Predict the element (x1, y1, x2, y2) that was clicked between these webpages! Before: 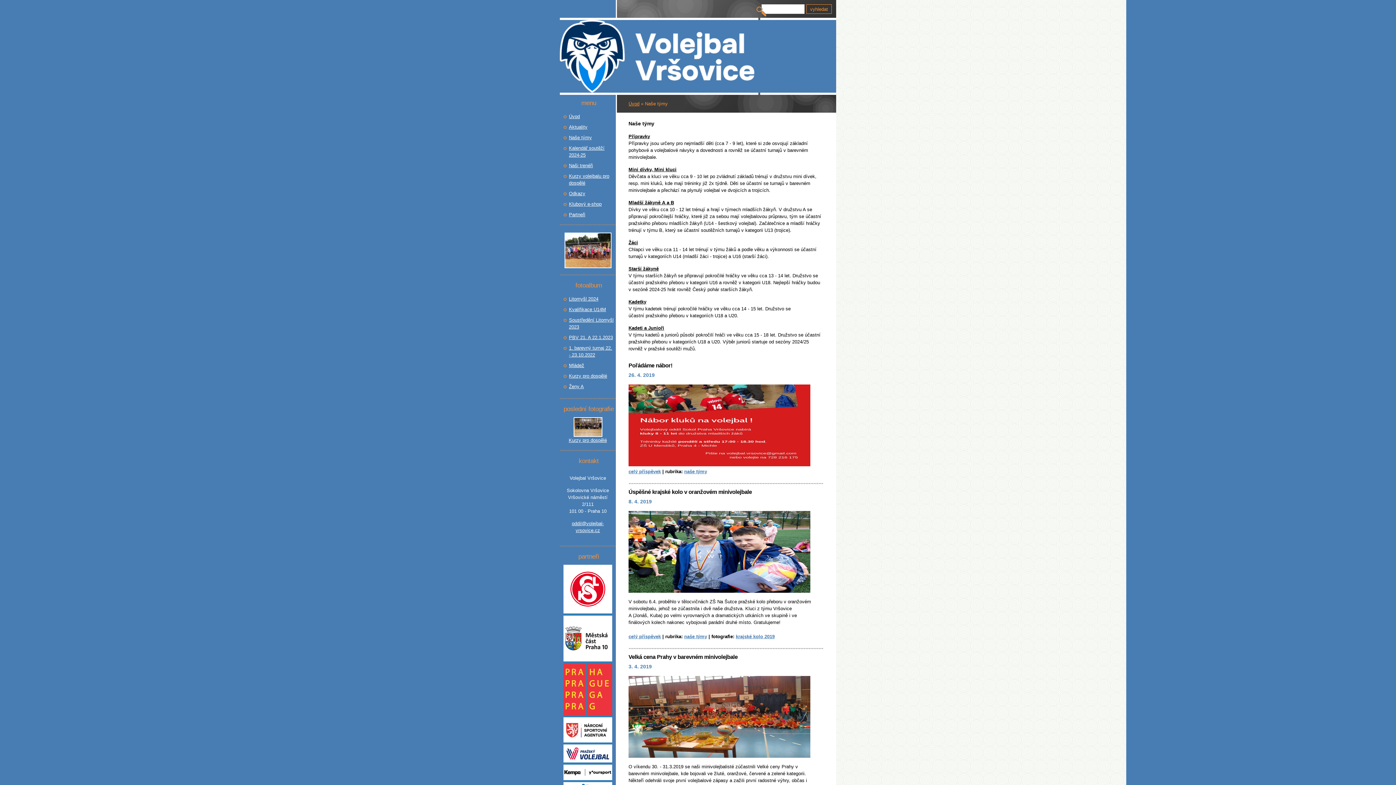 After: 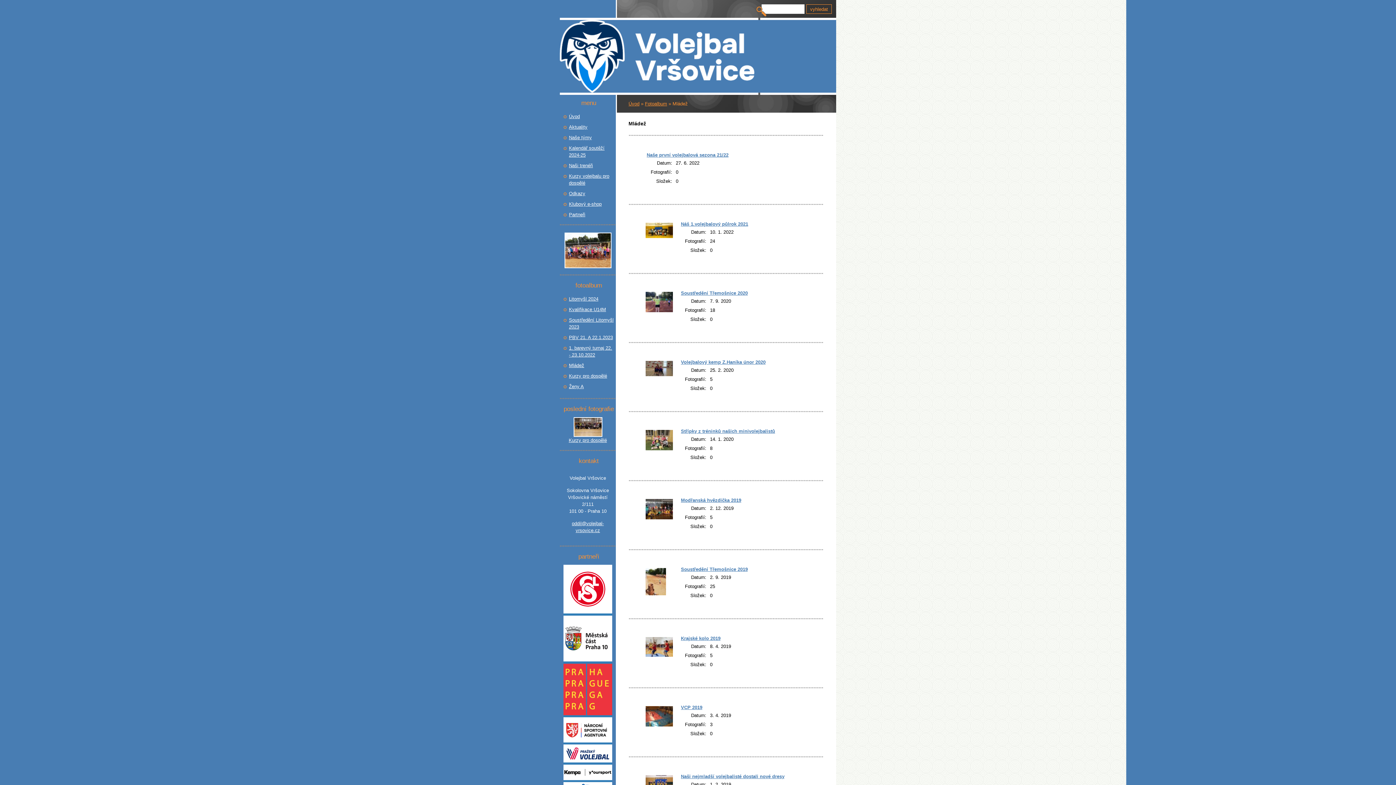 Action: bbox: (569, 362, 614, 369) label: Mládež